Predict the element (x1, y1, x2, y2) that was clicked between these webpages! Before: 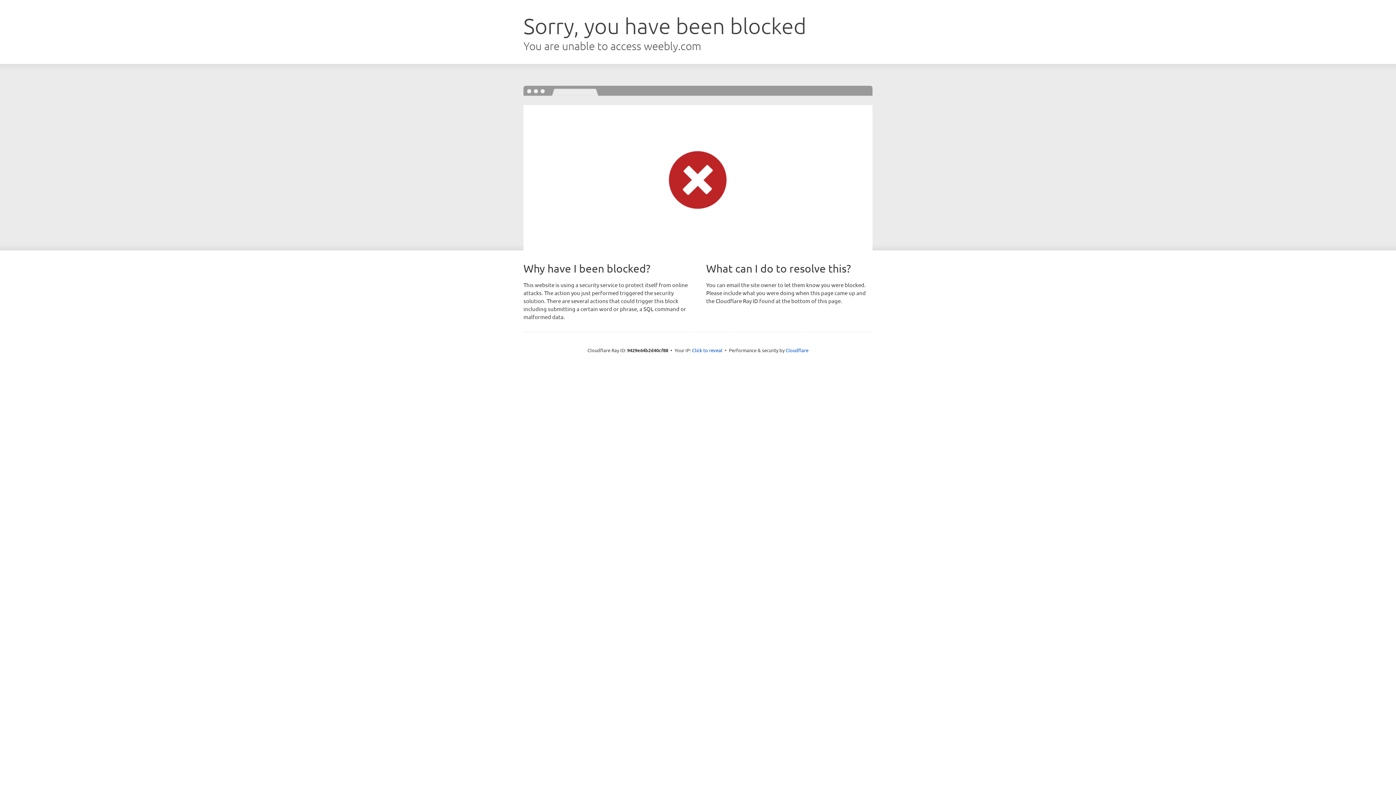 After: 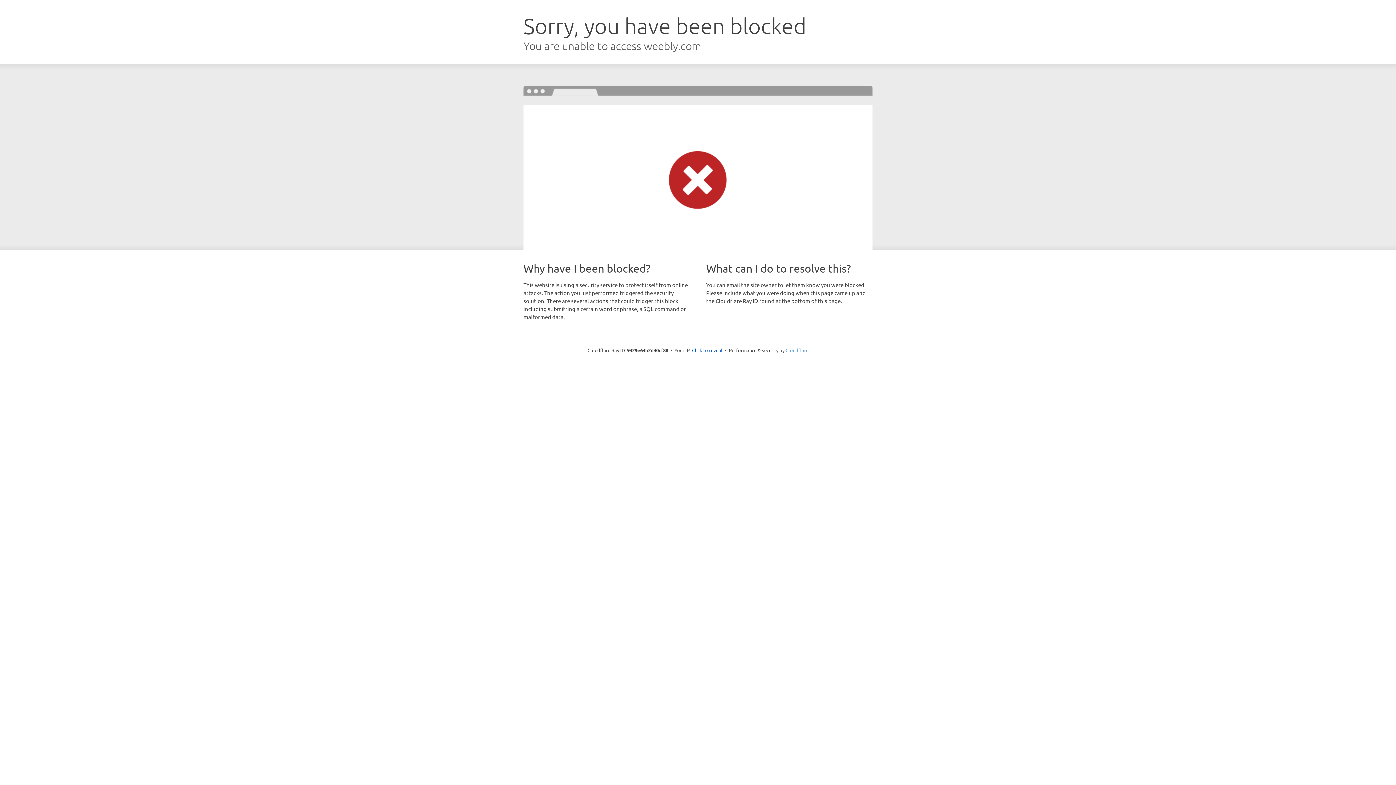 Action: bbox: (785, 347, 808, 353) label: Cloudflare